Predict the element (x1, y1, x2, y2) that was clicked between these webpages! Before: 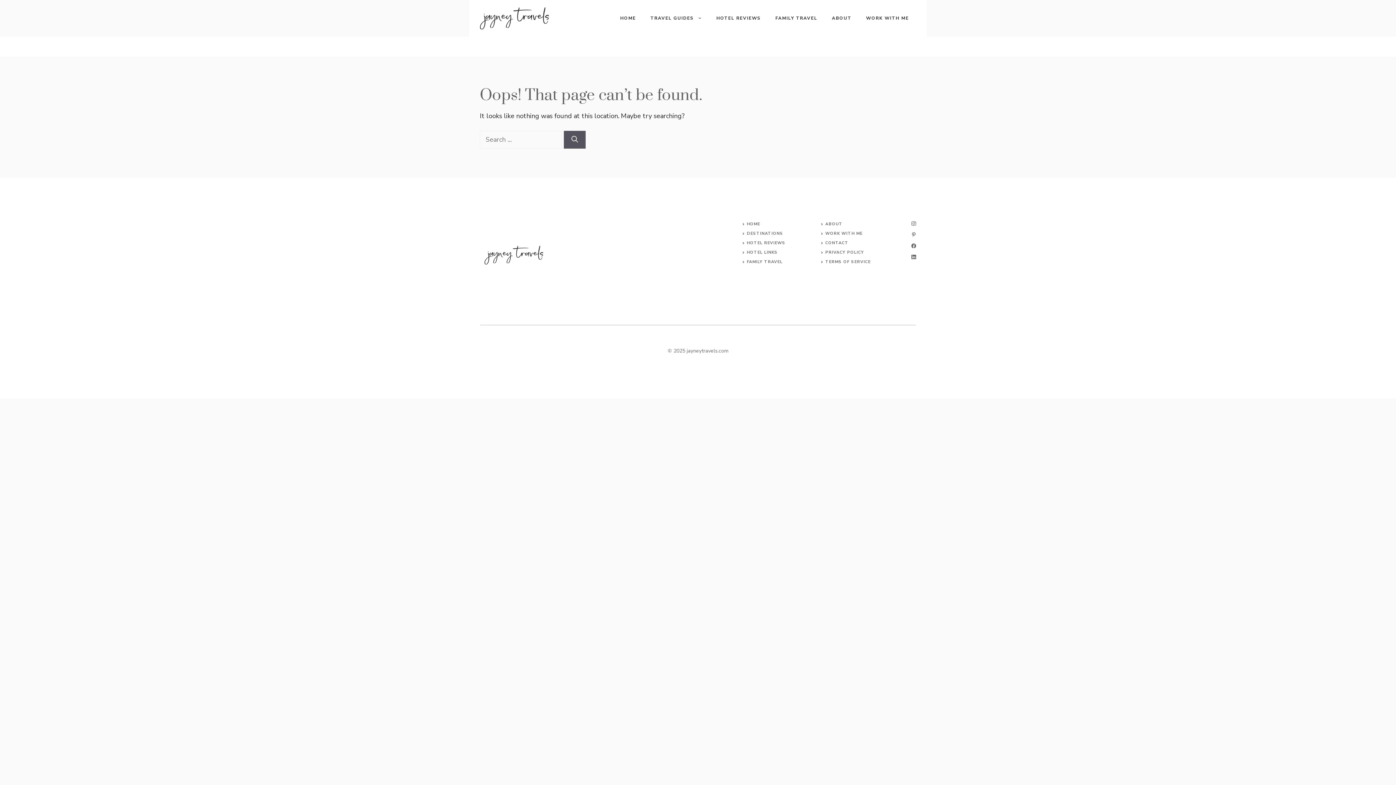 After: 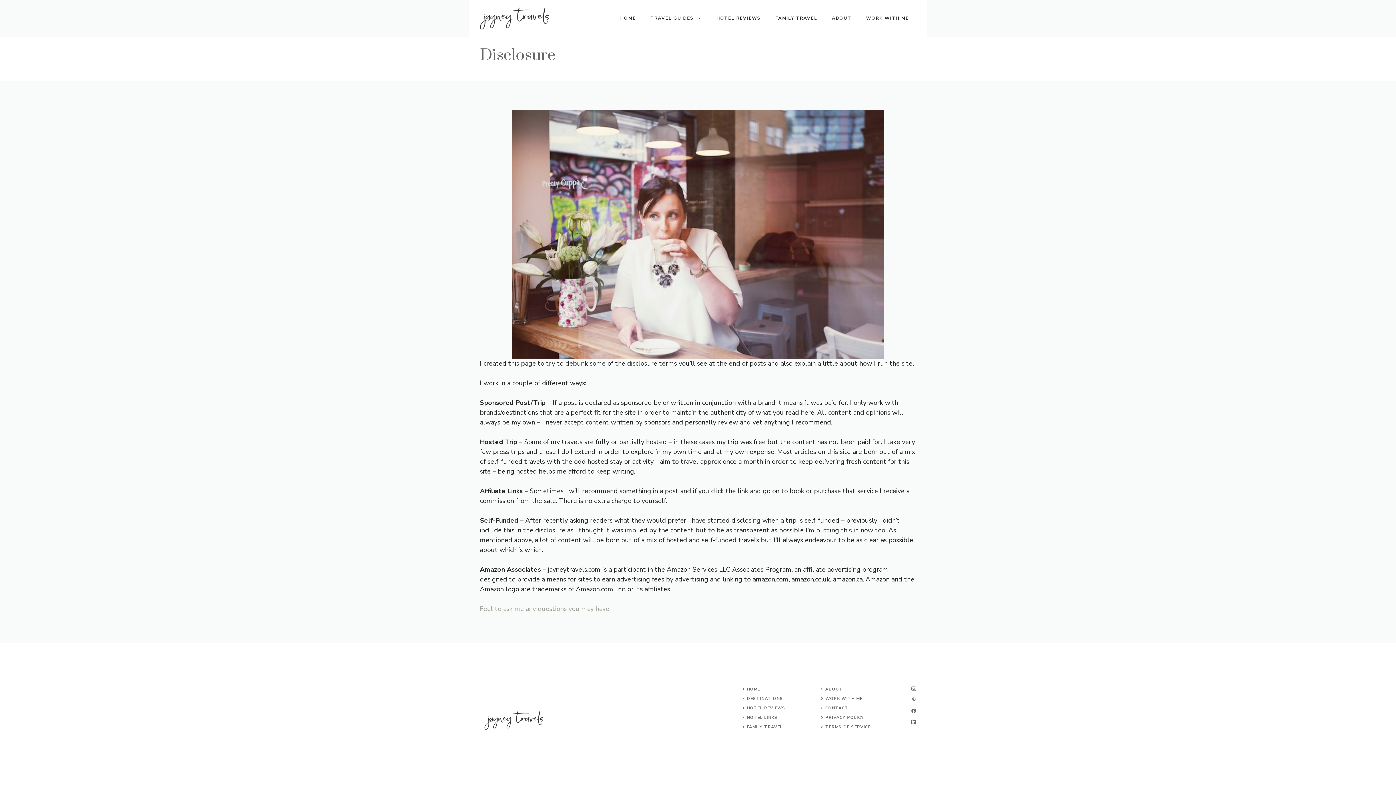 Action: label: TERMS OF SERVICE bbox: (825, 259, 870, 264)